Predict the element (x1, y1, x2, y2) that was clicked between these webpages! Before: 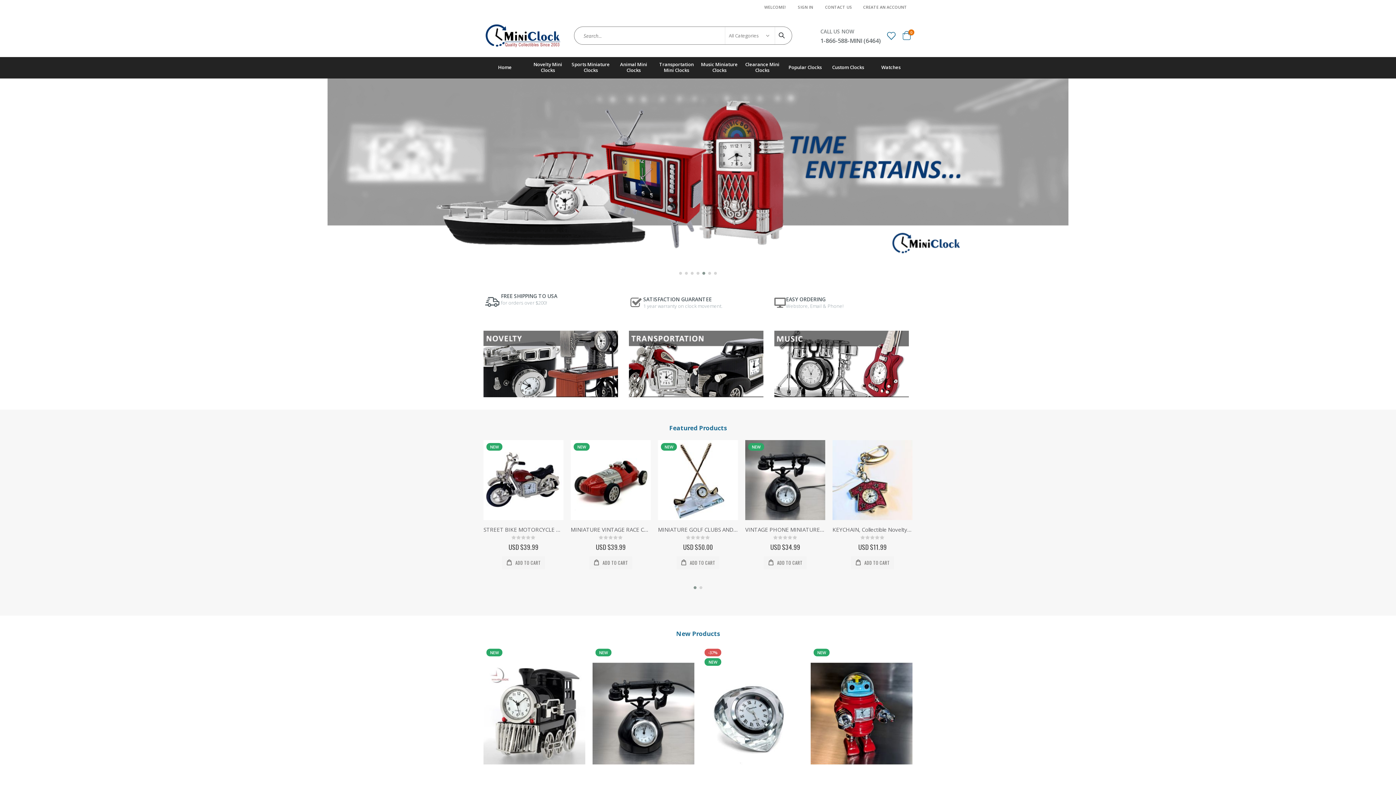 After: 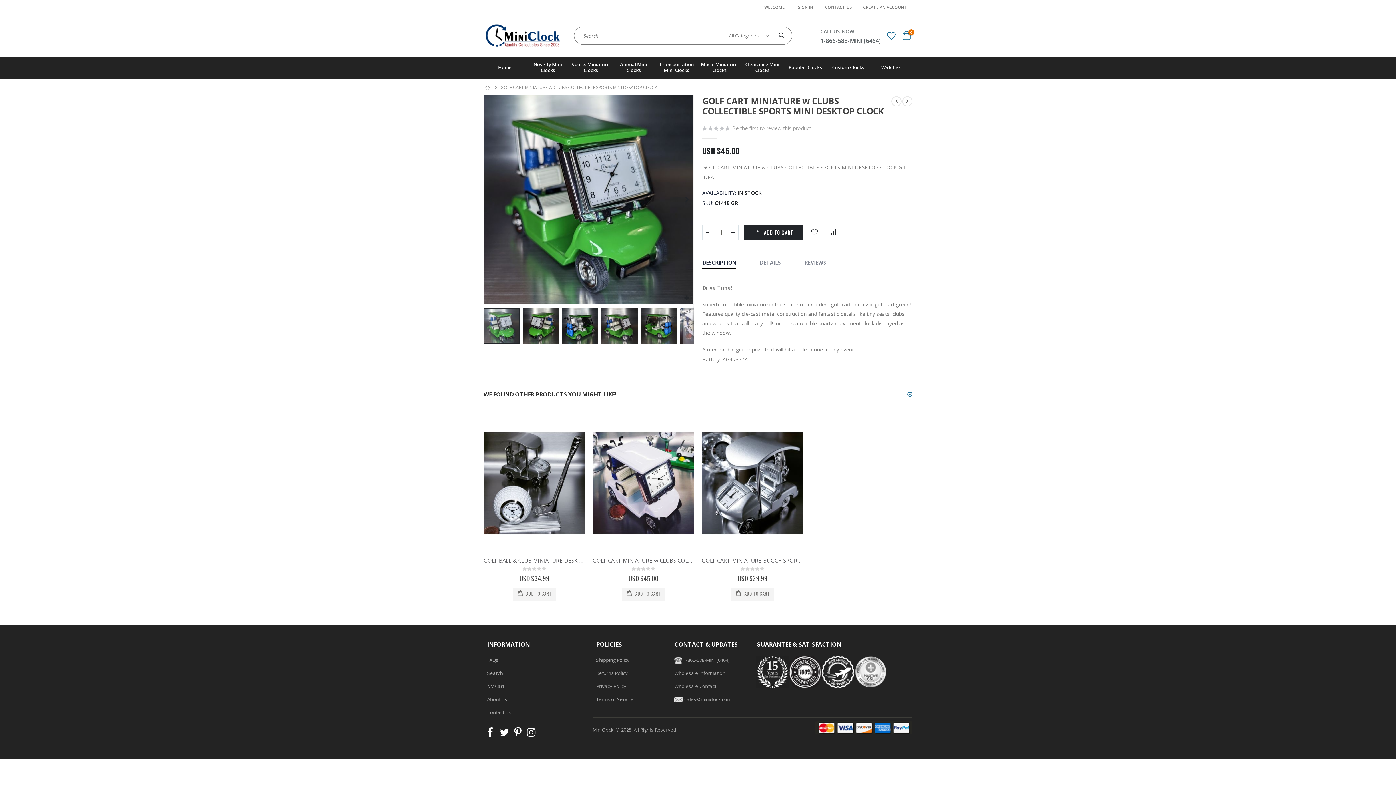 Action: bbox: (658, 440, 738, 520)